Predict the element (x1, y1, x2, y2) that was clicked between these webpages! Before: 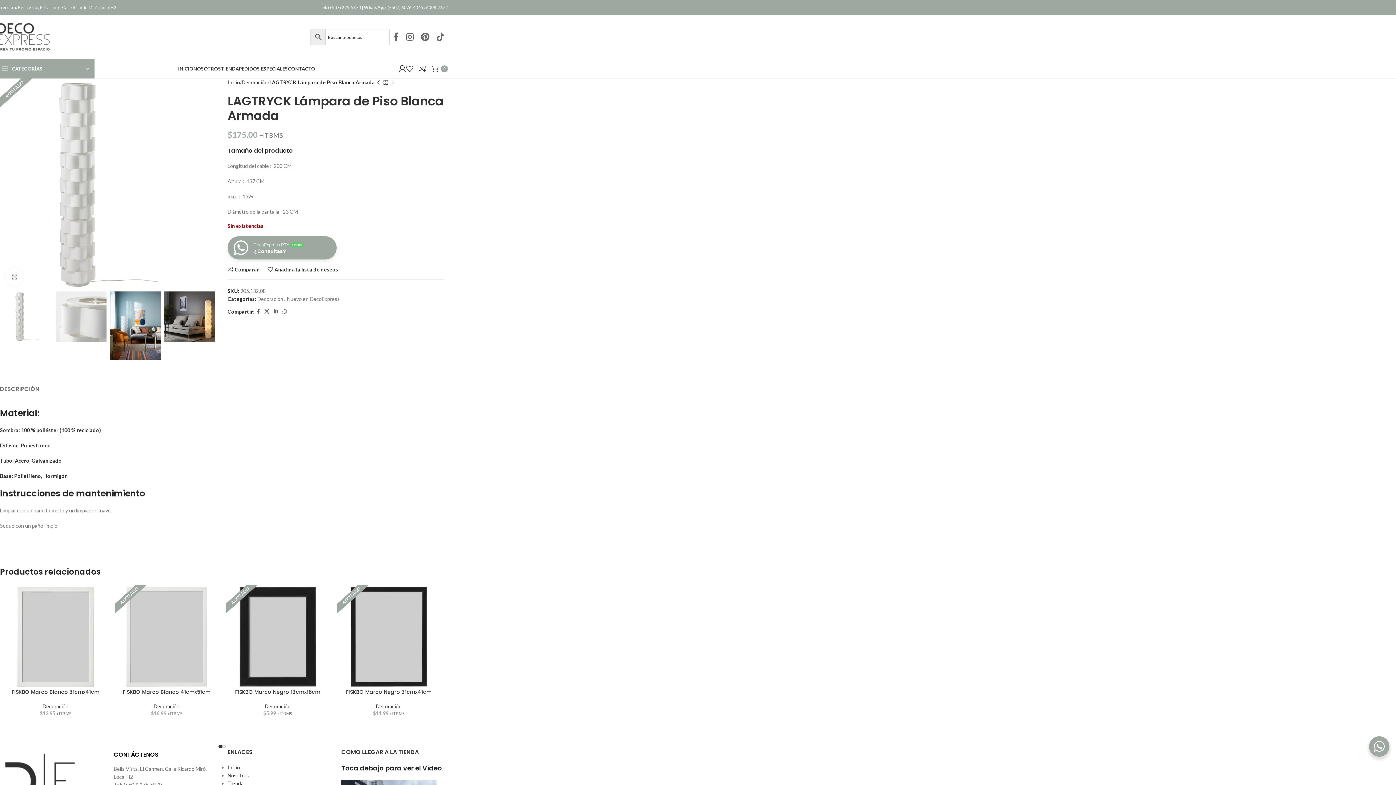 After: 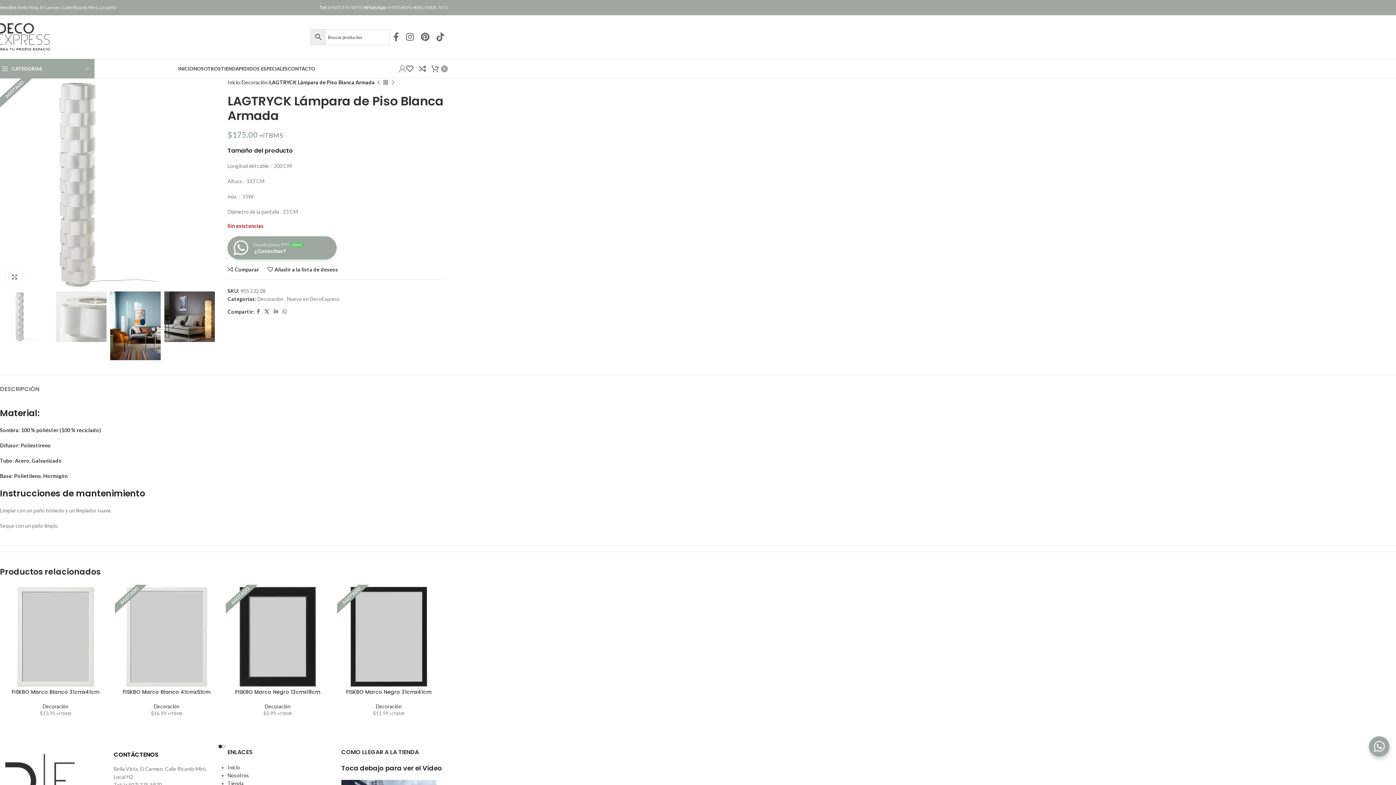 Action: bbox: (398, 61, 406, 76)